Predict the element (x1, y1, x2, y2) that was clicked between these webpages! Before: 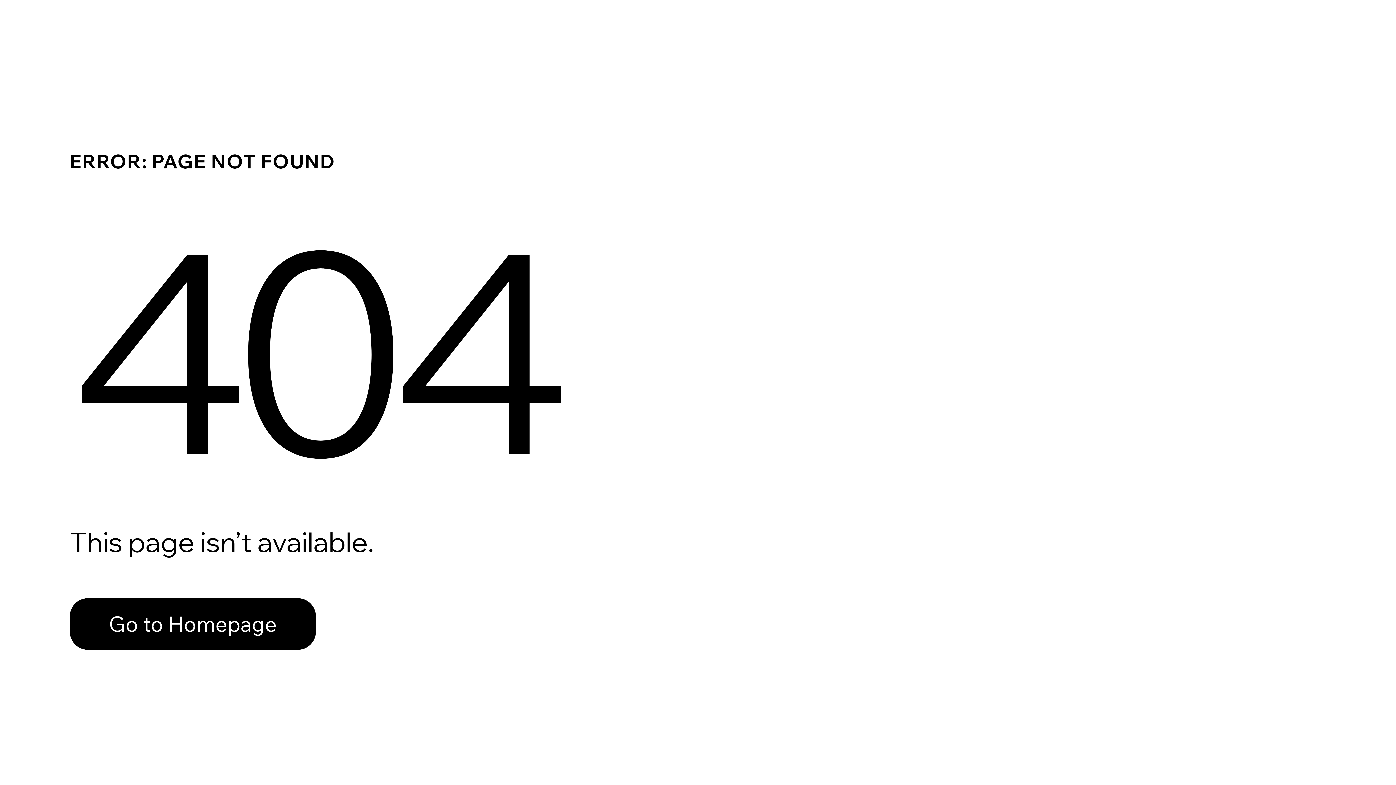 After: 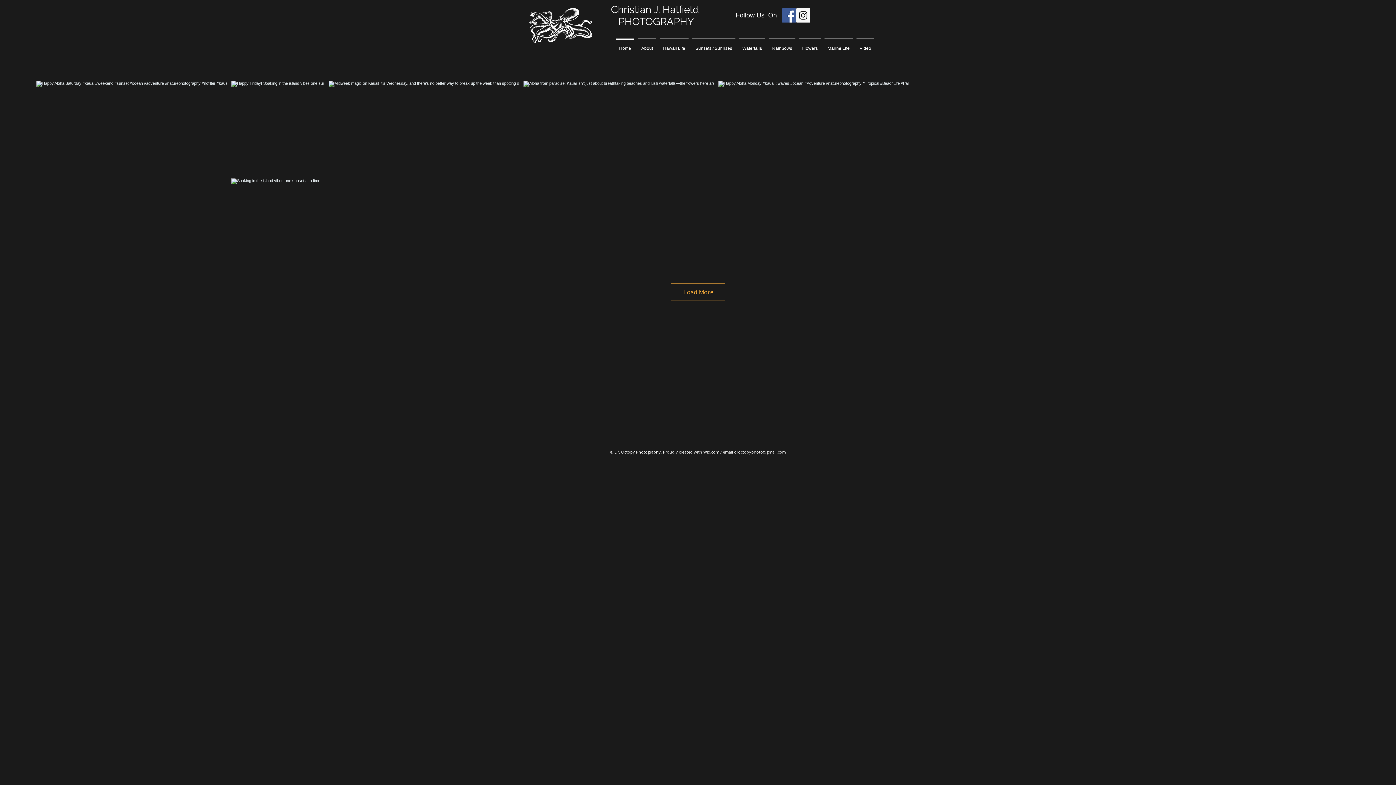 Action: label: Go to Homepage bbox: (69, 582, 768, 659)